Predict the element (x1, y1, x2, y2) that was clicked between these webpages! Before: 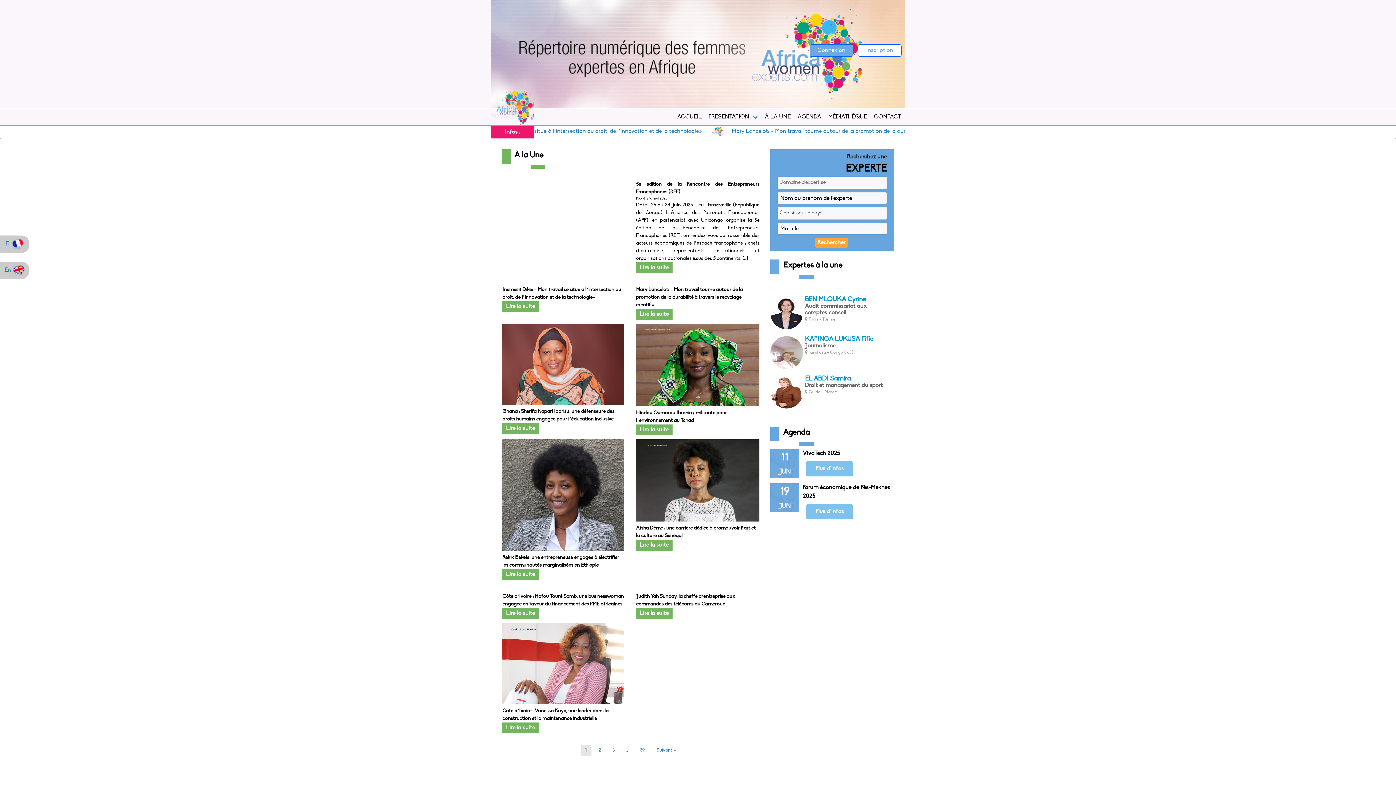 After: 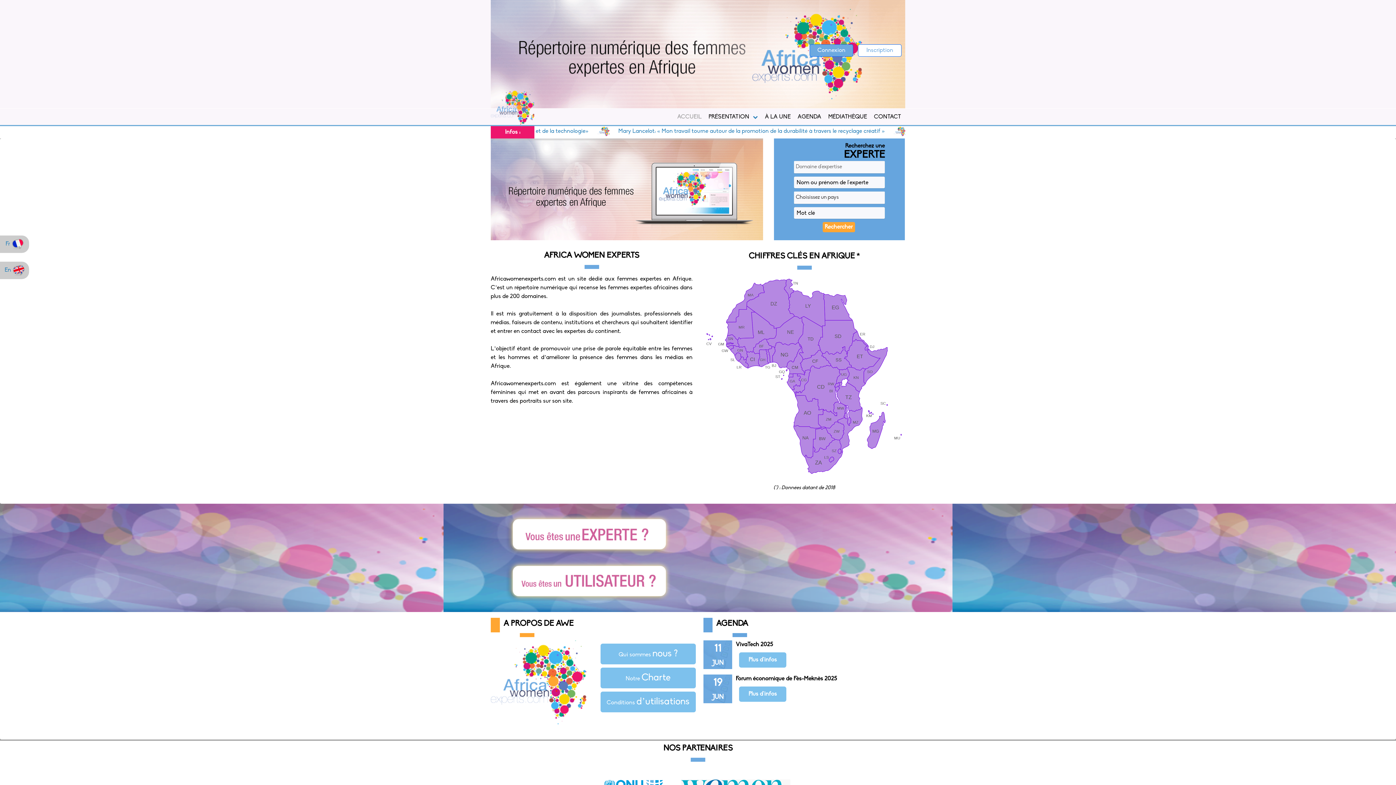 Action: label: Fr  bbox: (3, 238, 25, 249)